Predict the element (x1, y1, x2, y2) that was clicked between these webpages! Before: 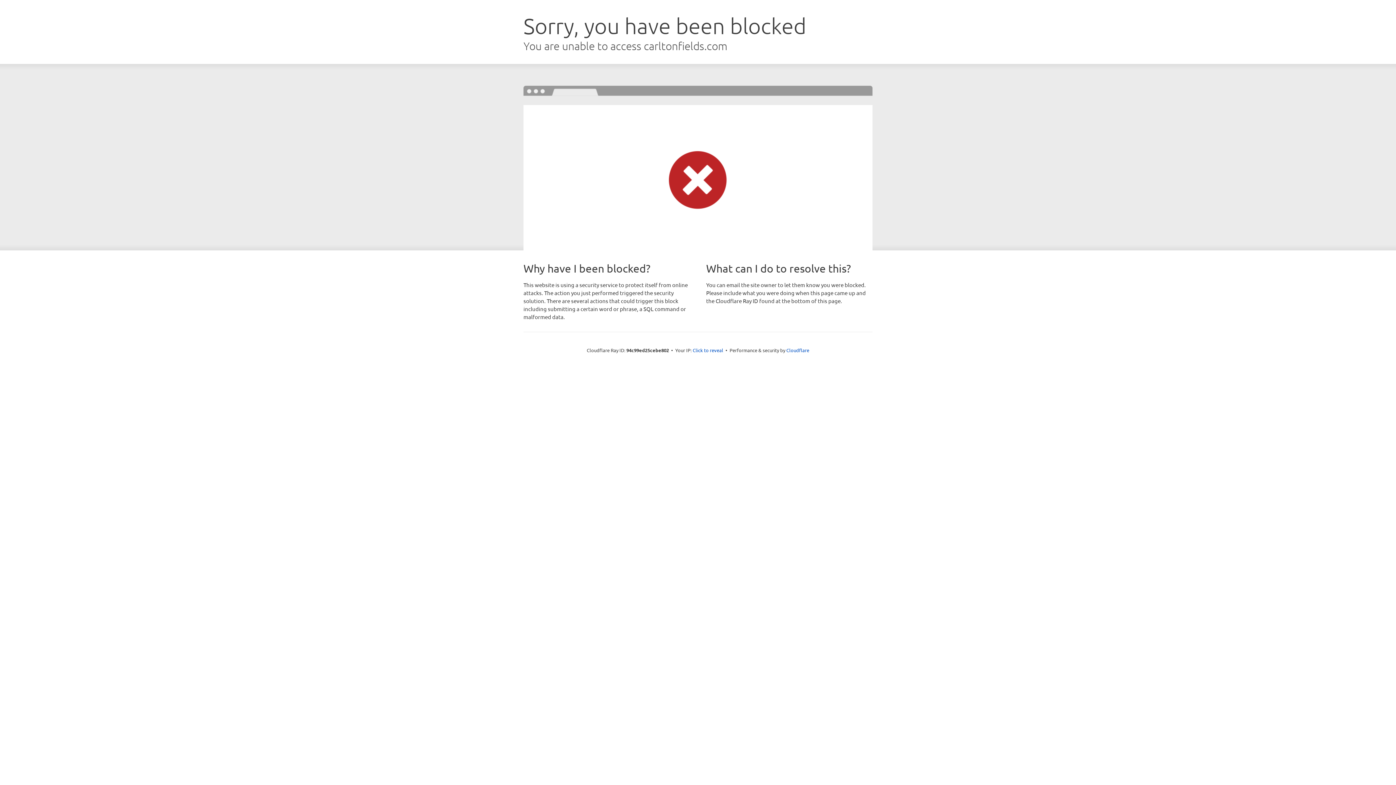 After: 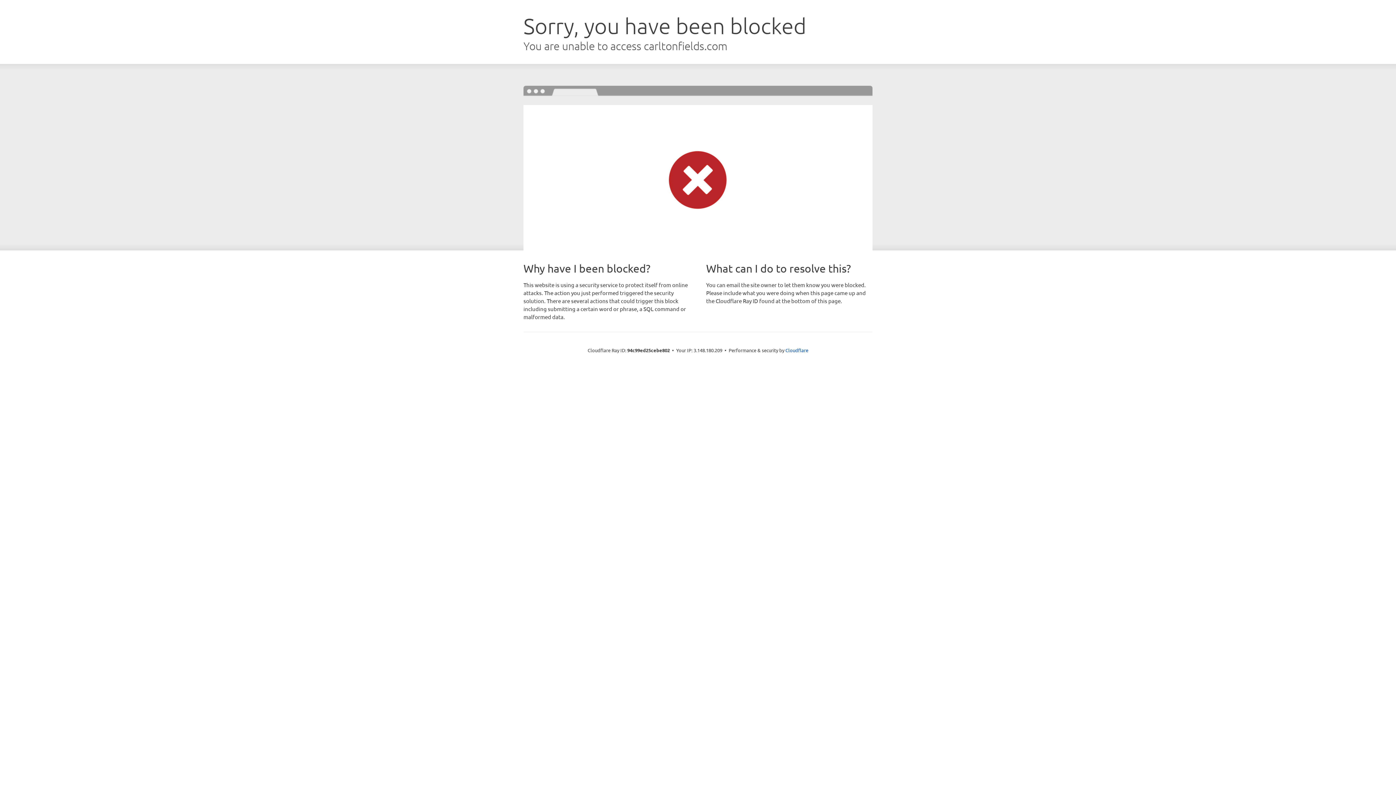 Action: bbox: (692, 346, 723, 353) label: Click to reveal